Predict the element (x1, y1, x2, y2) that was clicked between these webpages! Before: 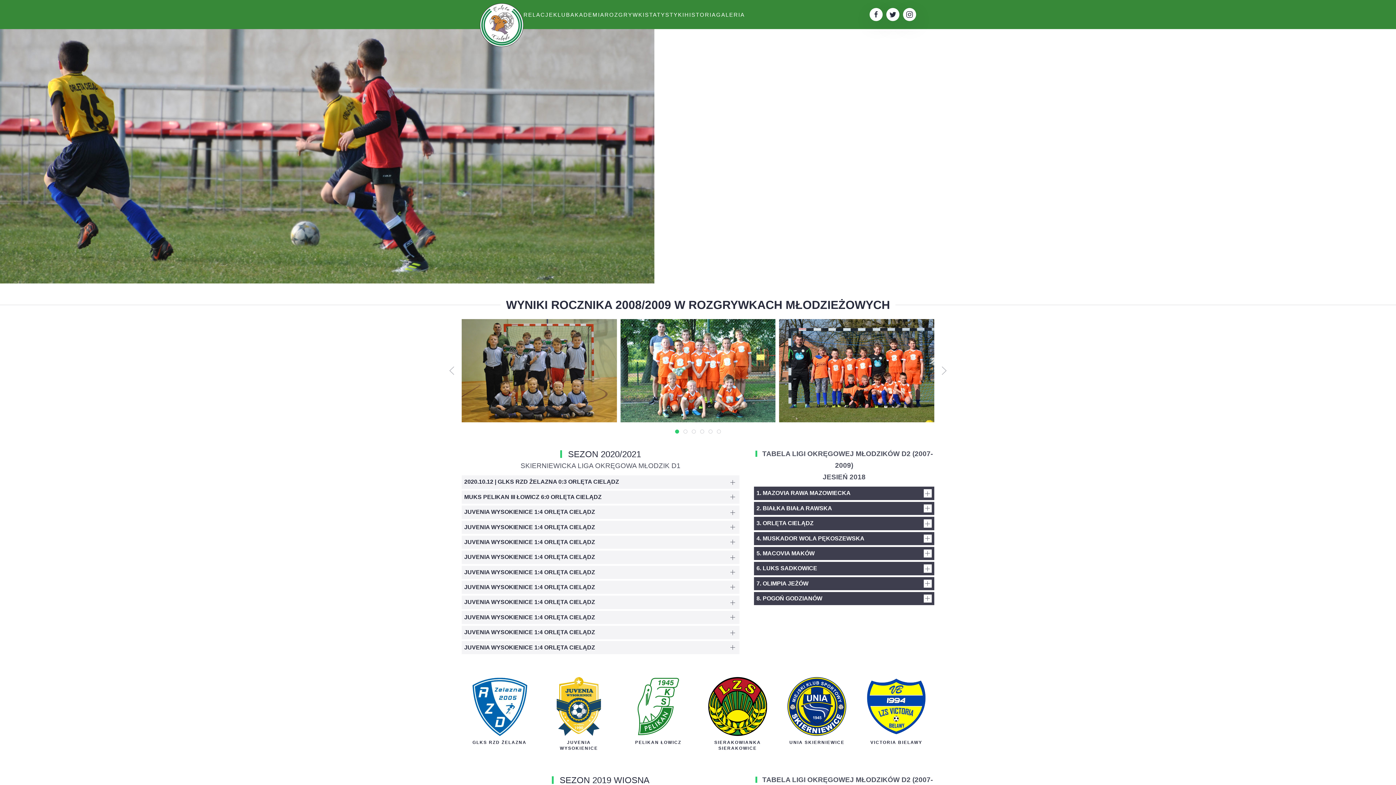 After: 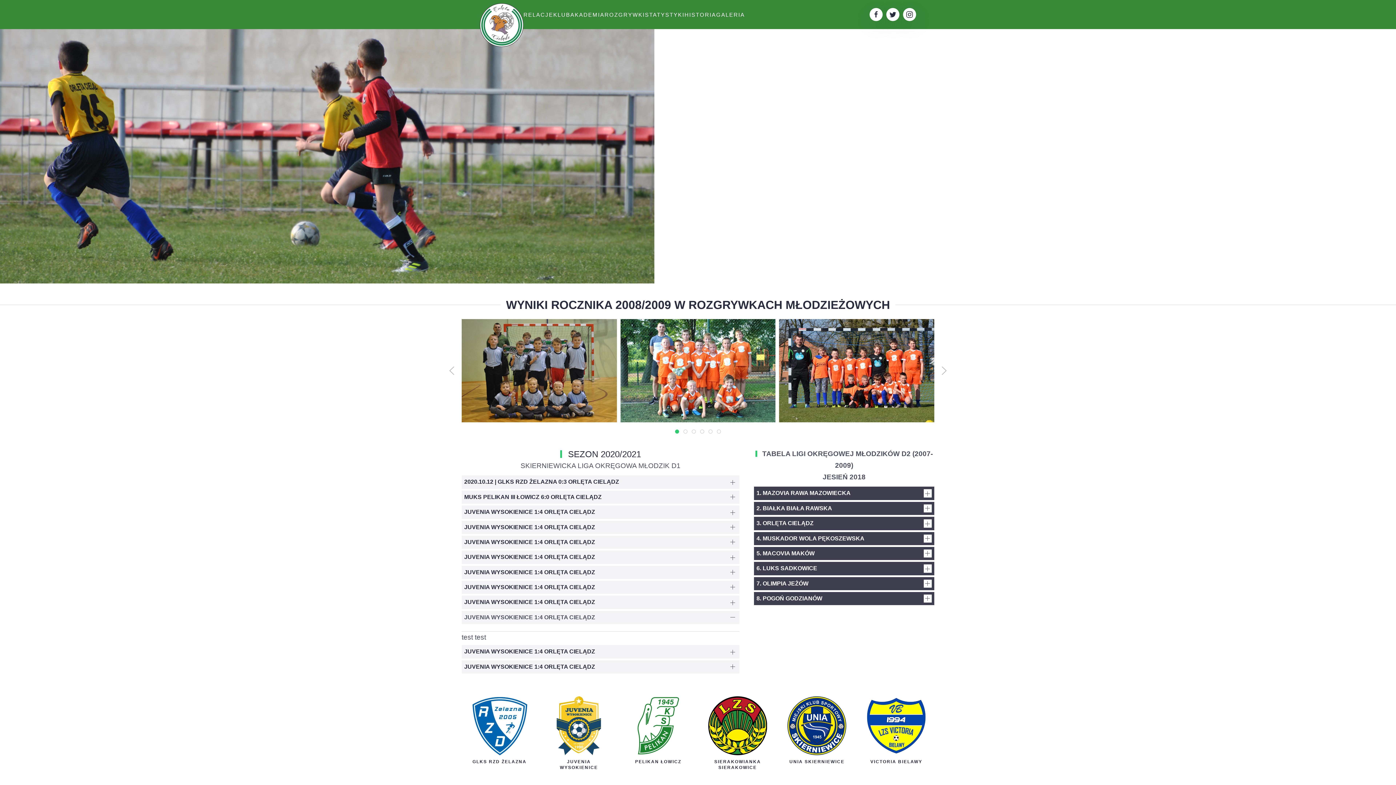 Action: label: JUVENIA WYSOKIENICE 1:4 ORLĘTA CIELĄDZ bbox: (461, 611, 739, 624)